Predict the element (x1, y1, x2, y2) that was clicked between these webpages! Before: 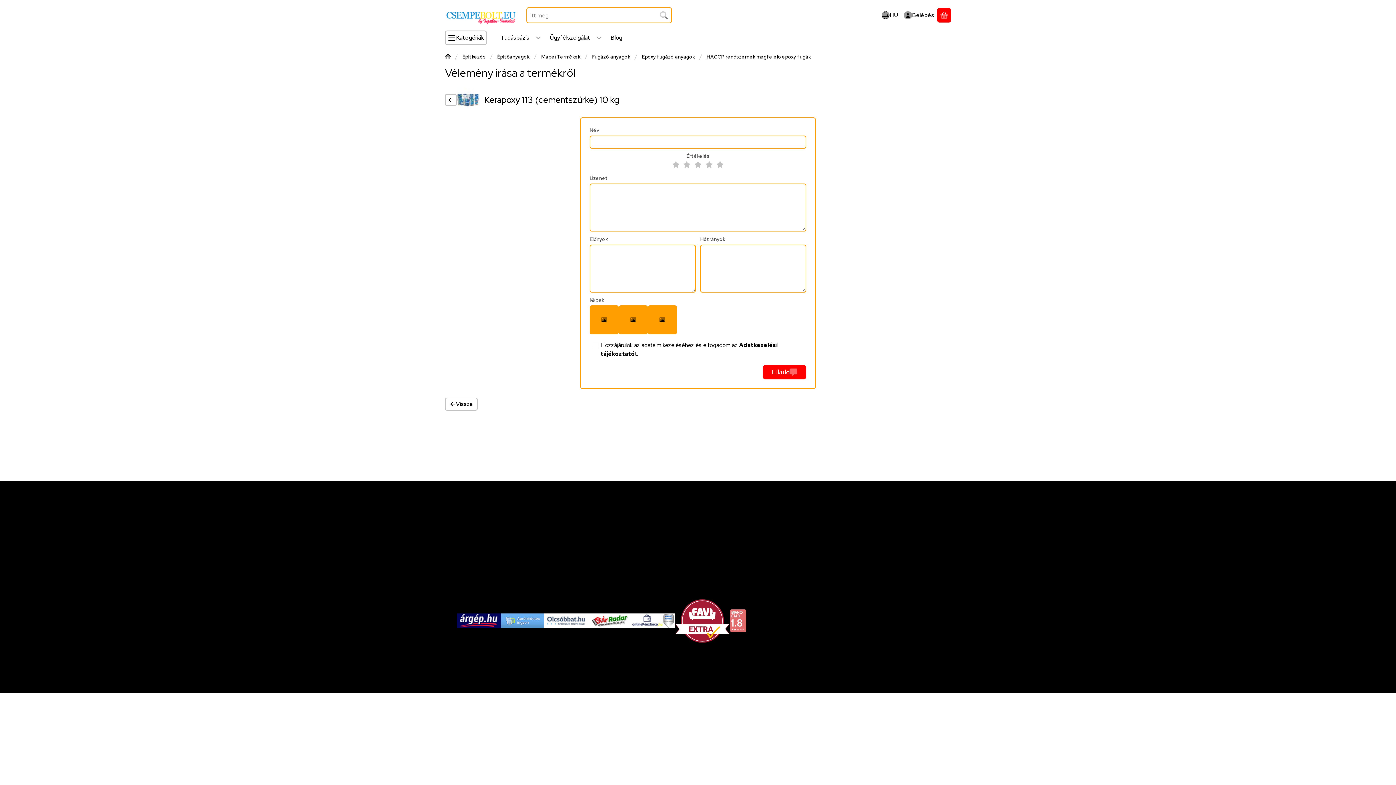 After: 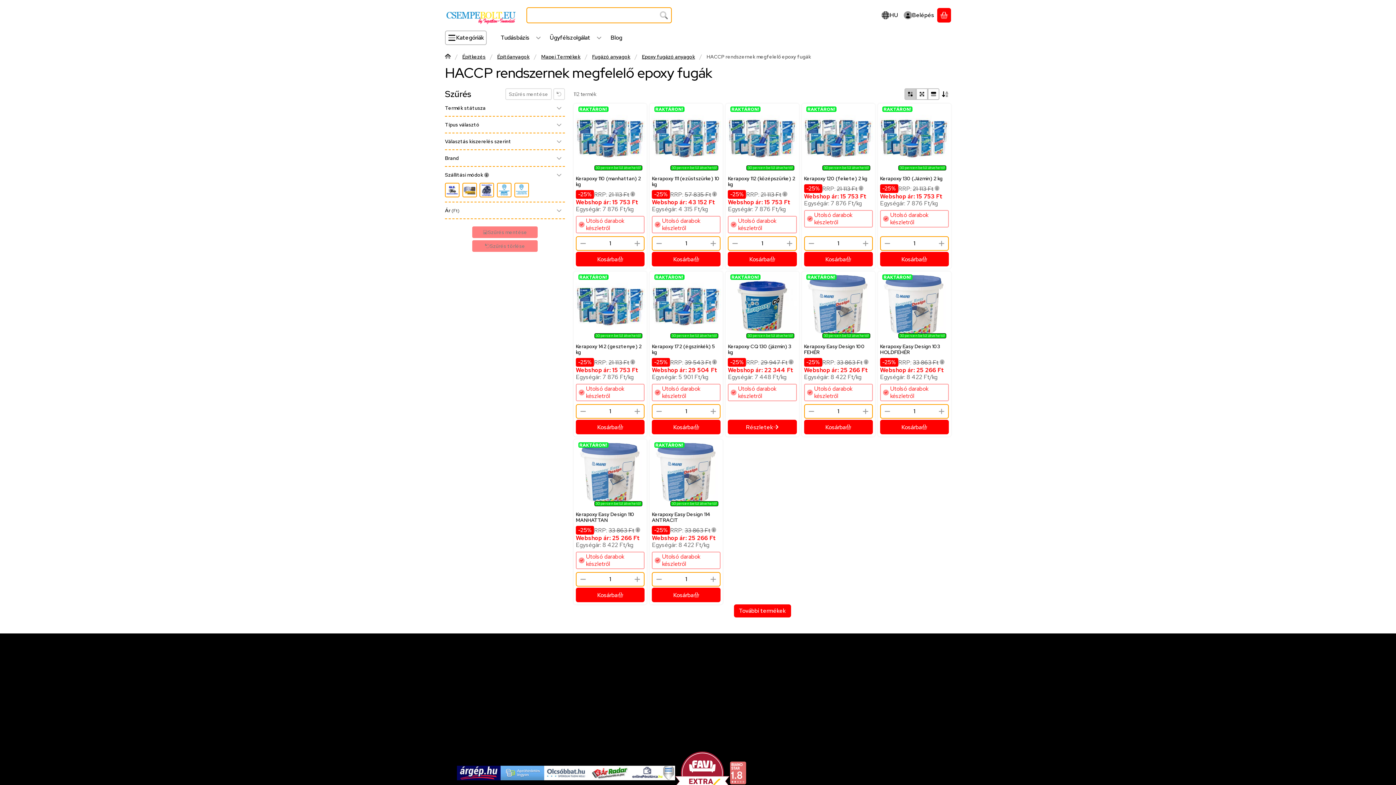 Action: label: HACCP rendszernek megfelelő epoxy fugák bbox: (706, 53, 811, 60)